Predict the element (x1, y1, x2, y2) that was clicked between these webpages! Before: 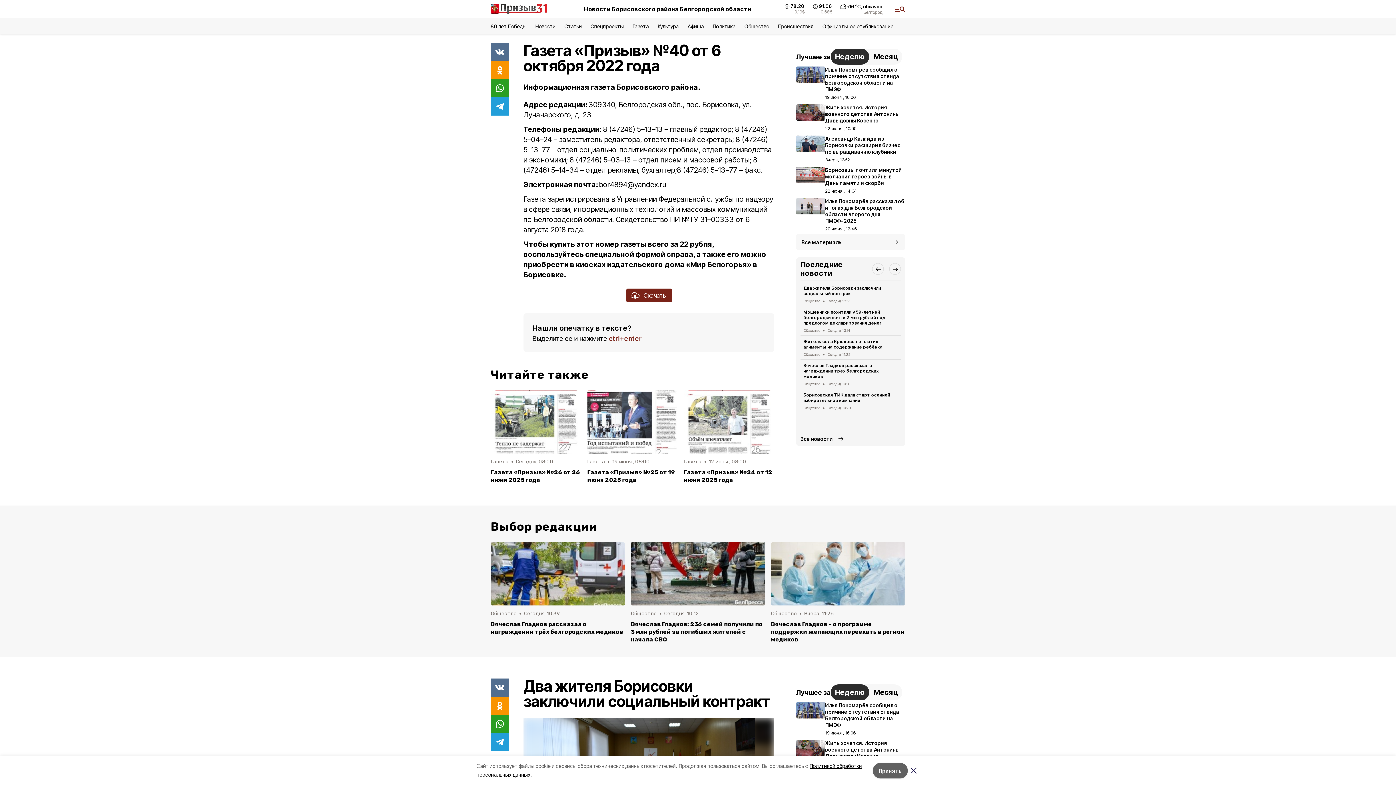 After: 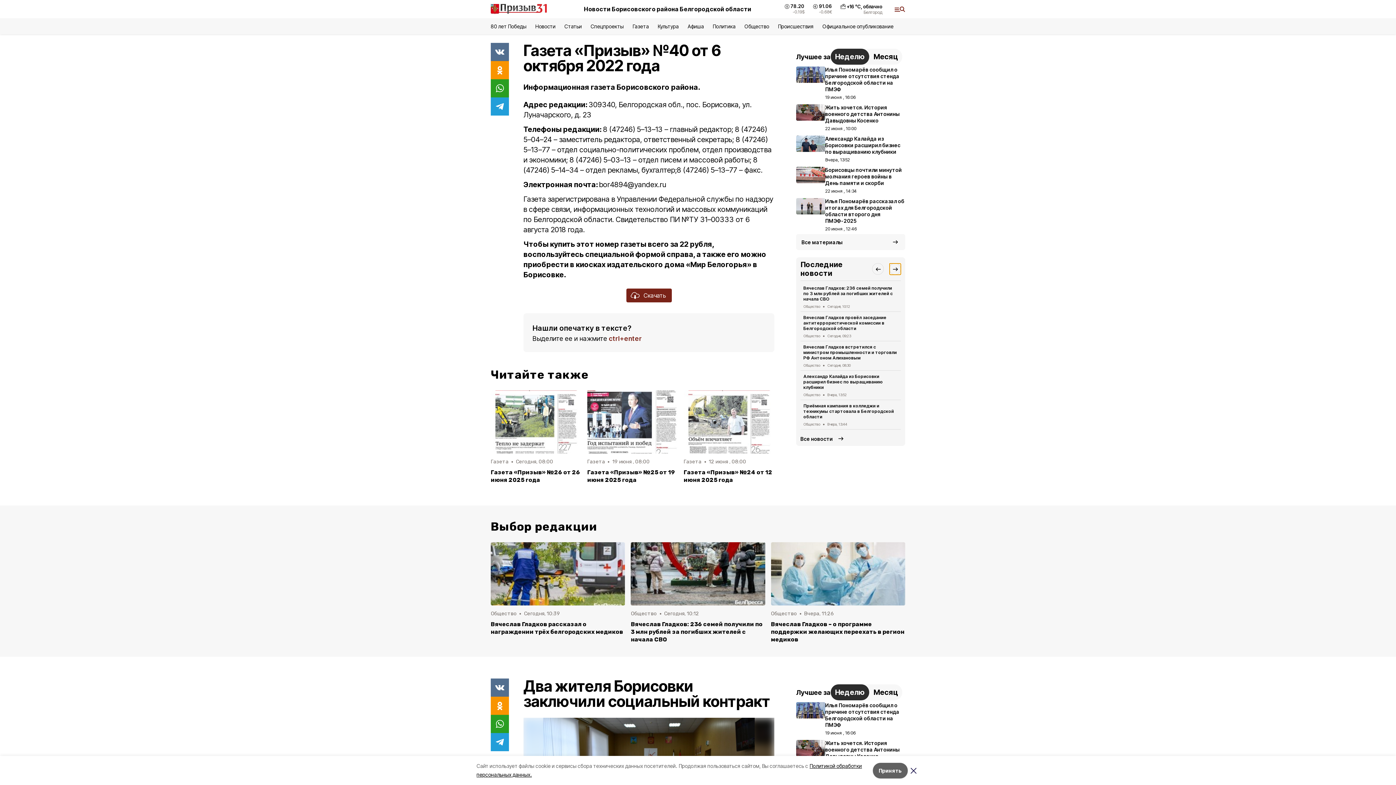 Action: label: Next slide bbox: (889, 263, 901, 274)